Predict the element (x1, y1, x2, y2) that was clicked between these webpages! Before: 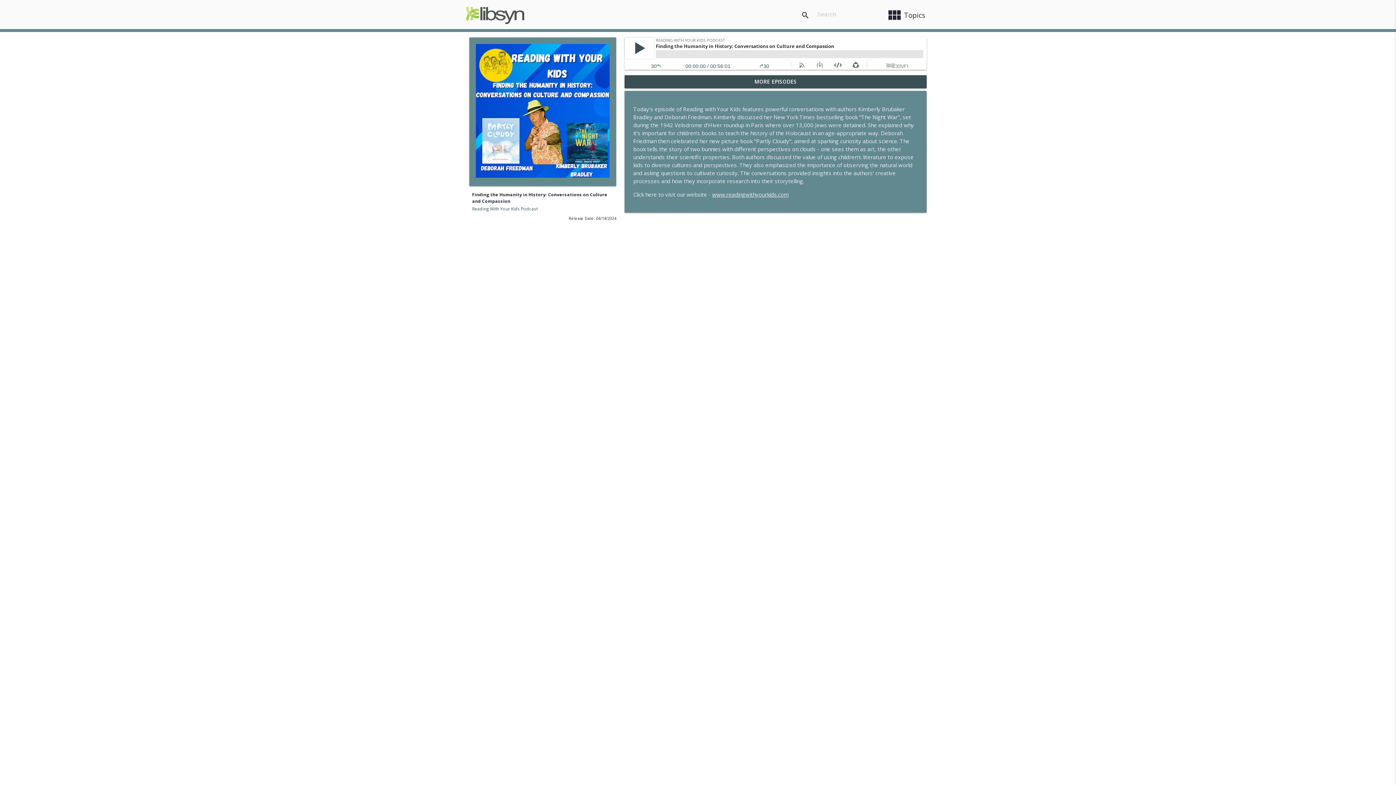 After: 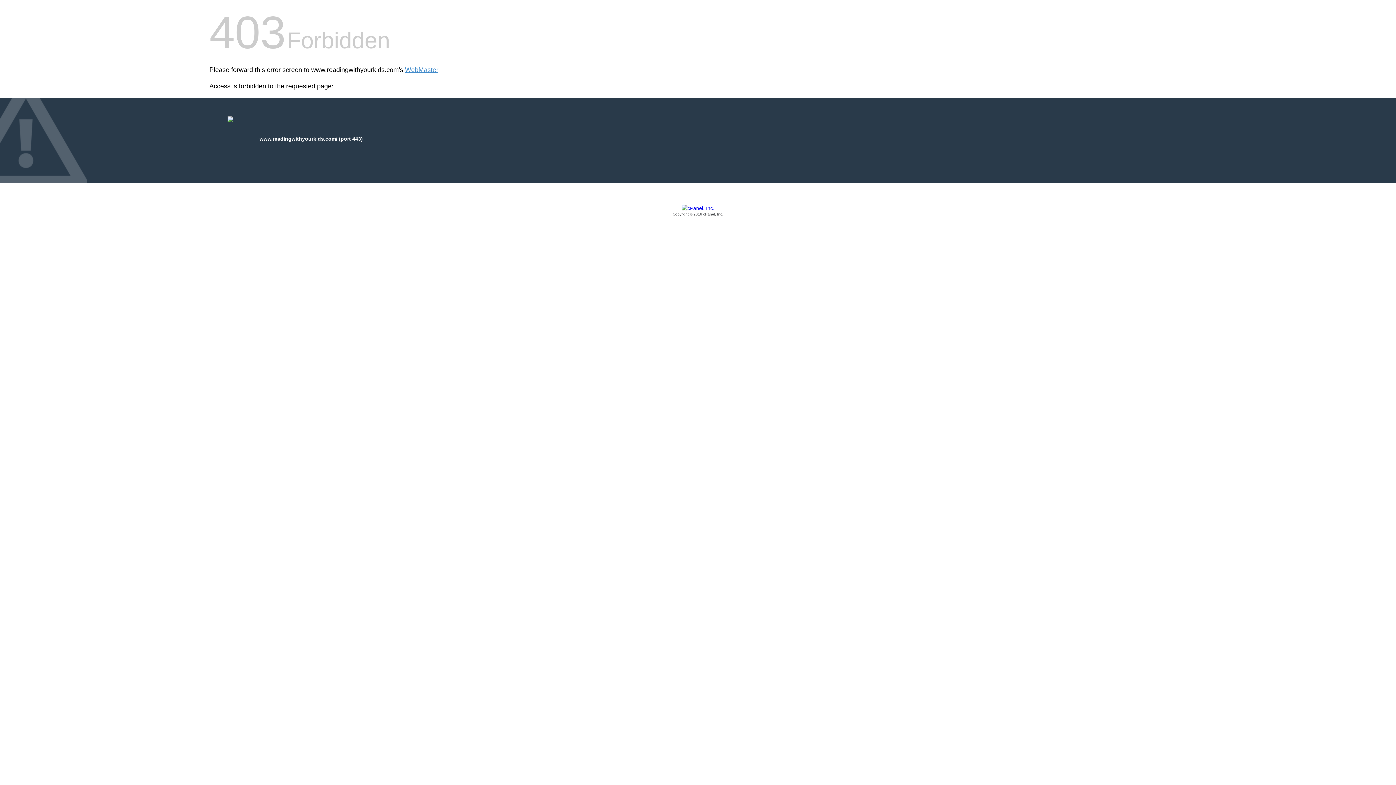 Action: label: www.readingwithyourkids.com bbox: (712, 190, 788, 198)